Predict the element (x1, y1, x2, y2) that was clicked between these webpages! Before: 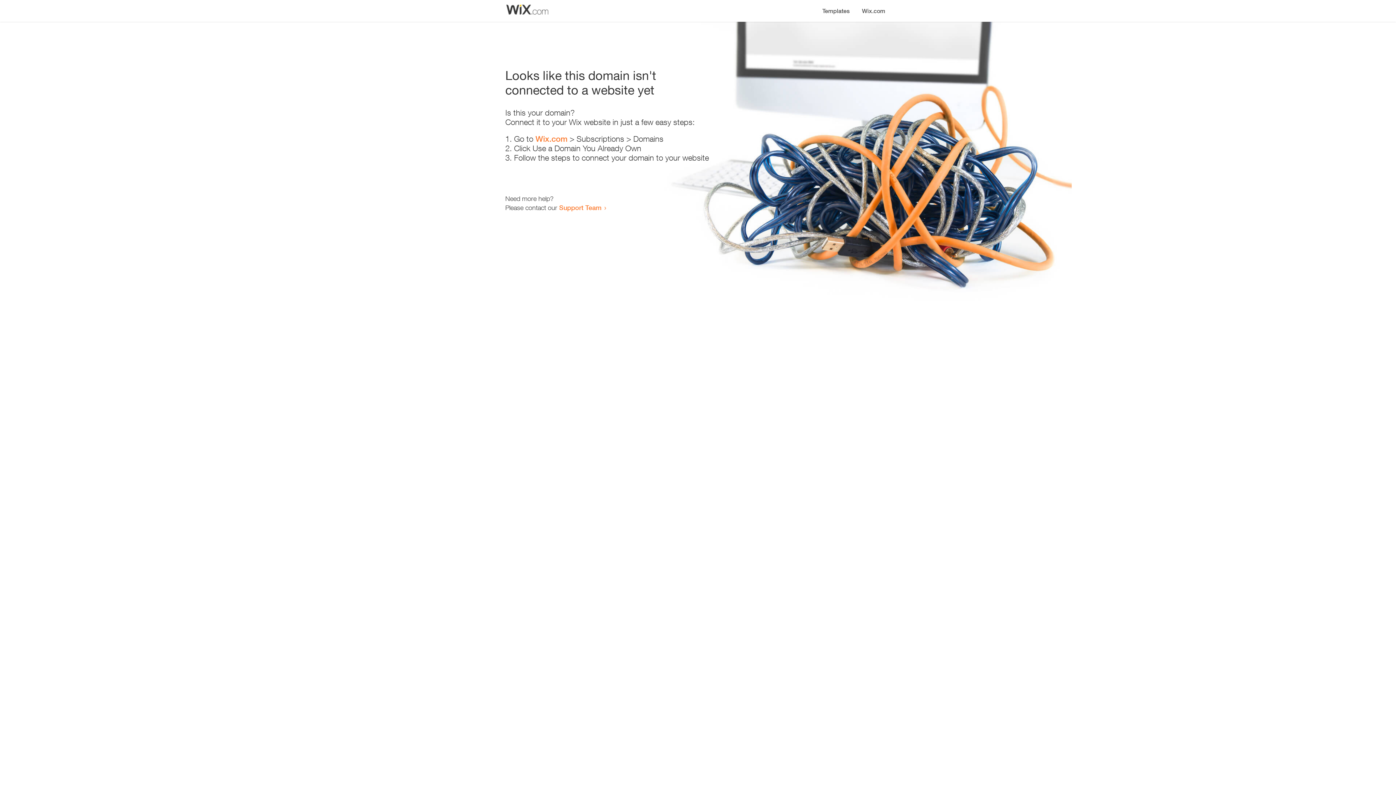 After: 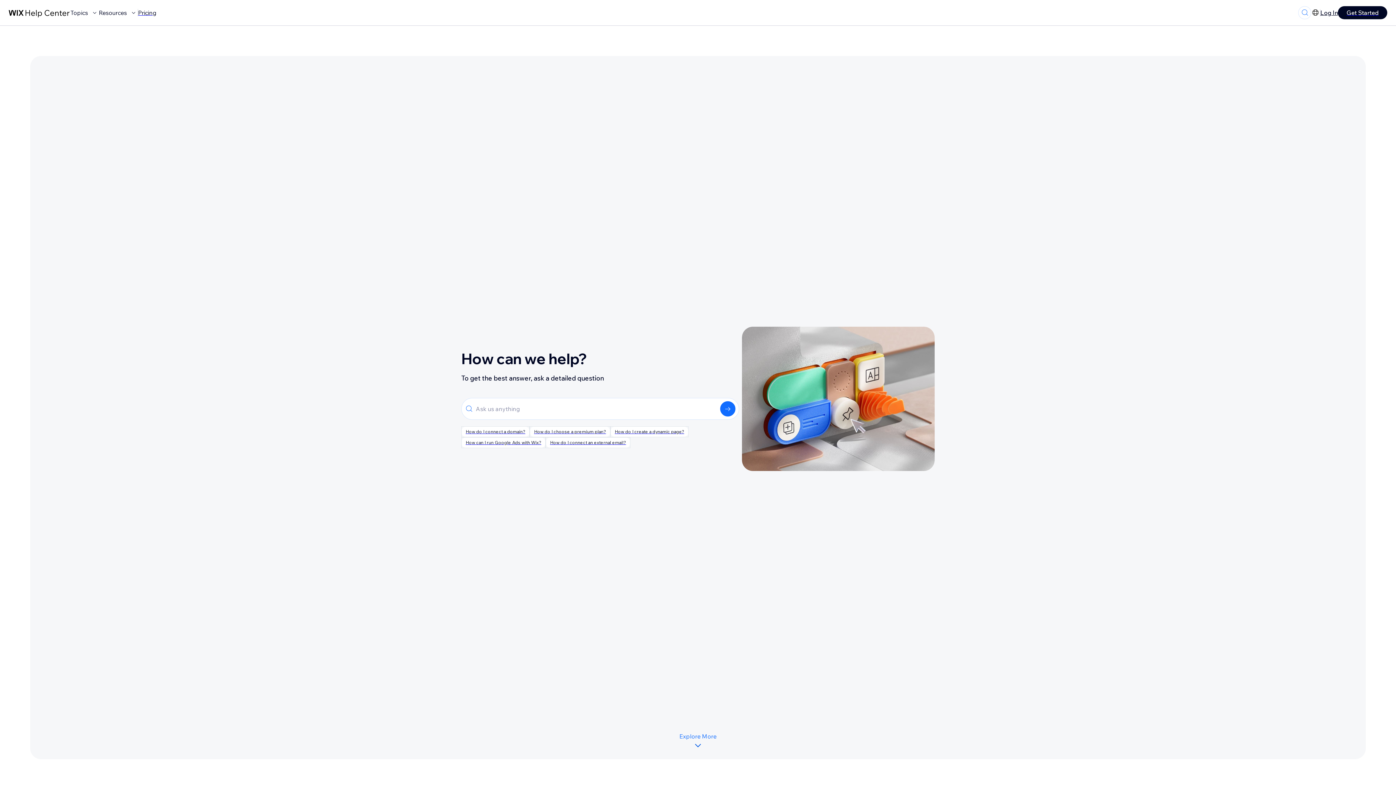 Action: bbox: (559, 203, 601, 211) label: Support Team